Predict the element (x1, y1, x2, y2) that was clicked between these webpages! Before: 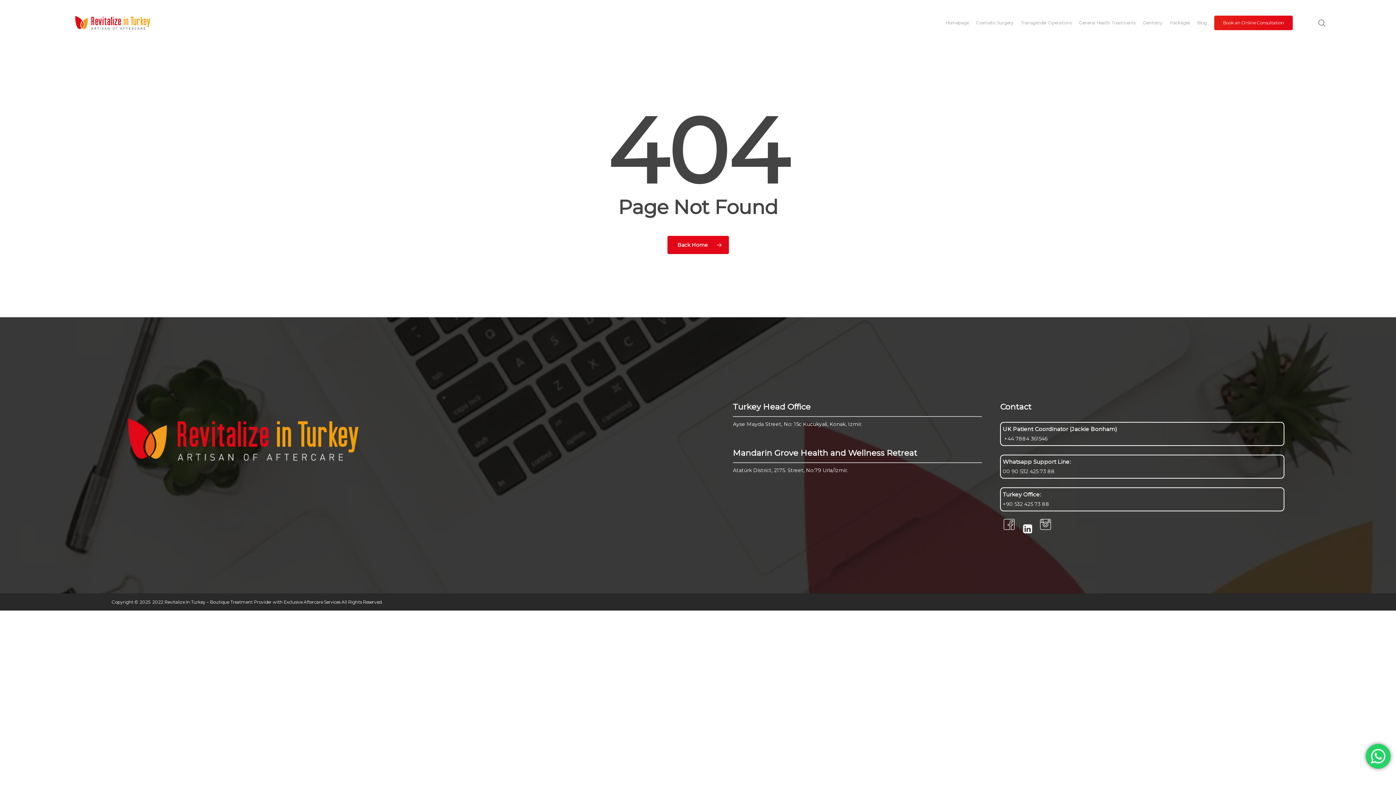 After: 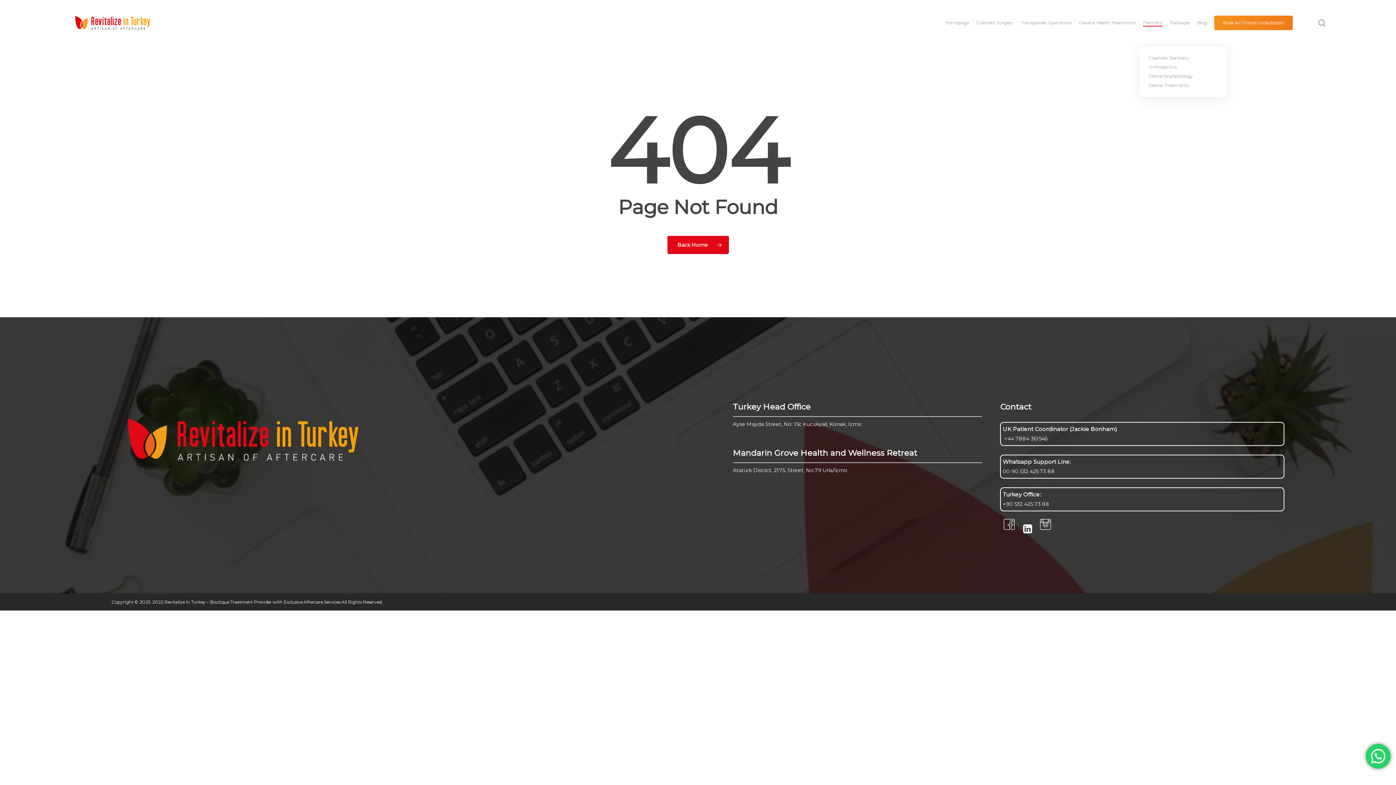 Action: bbox: (1143, 20, 1162, 25) label: Dentistry